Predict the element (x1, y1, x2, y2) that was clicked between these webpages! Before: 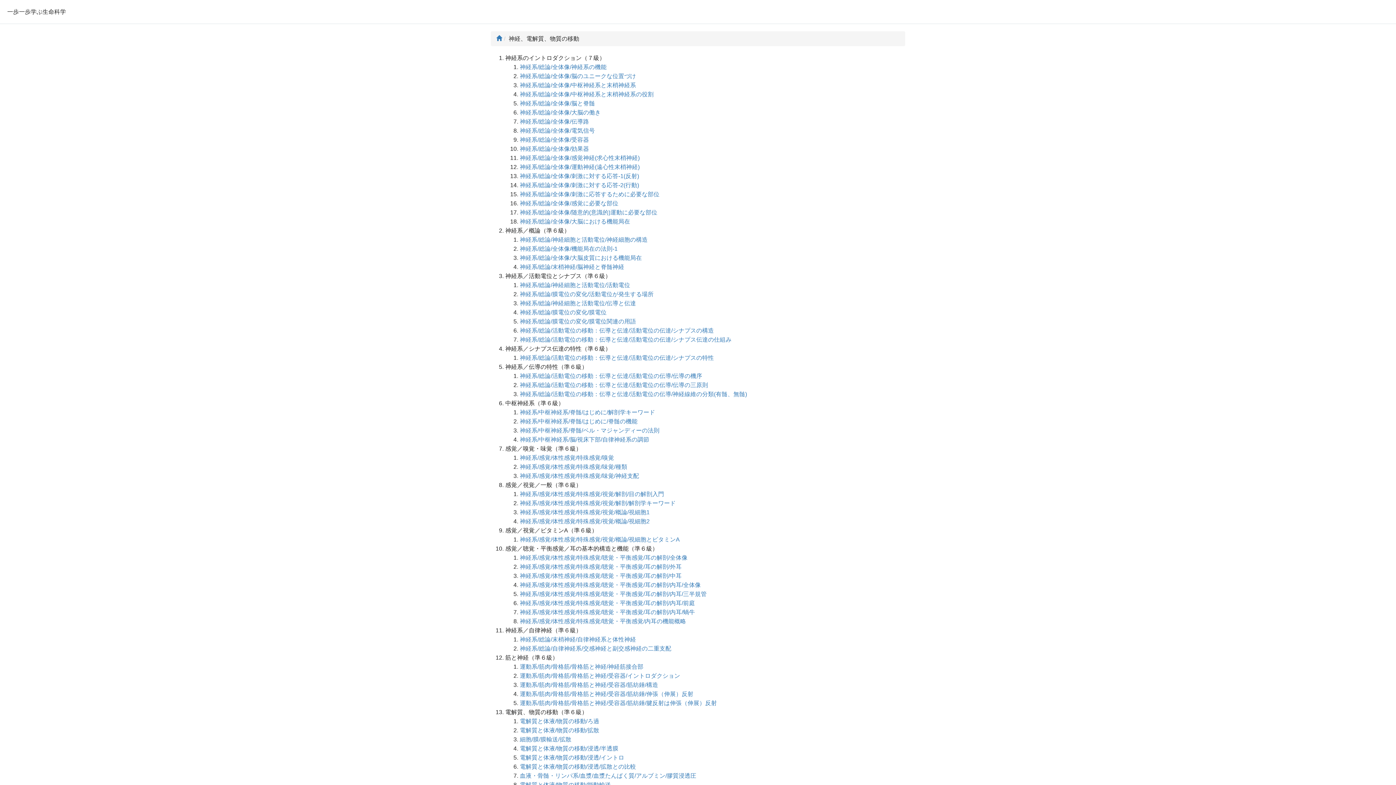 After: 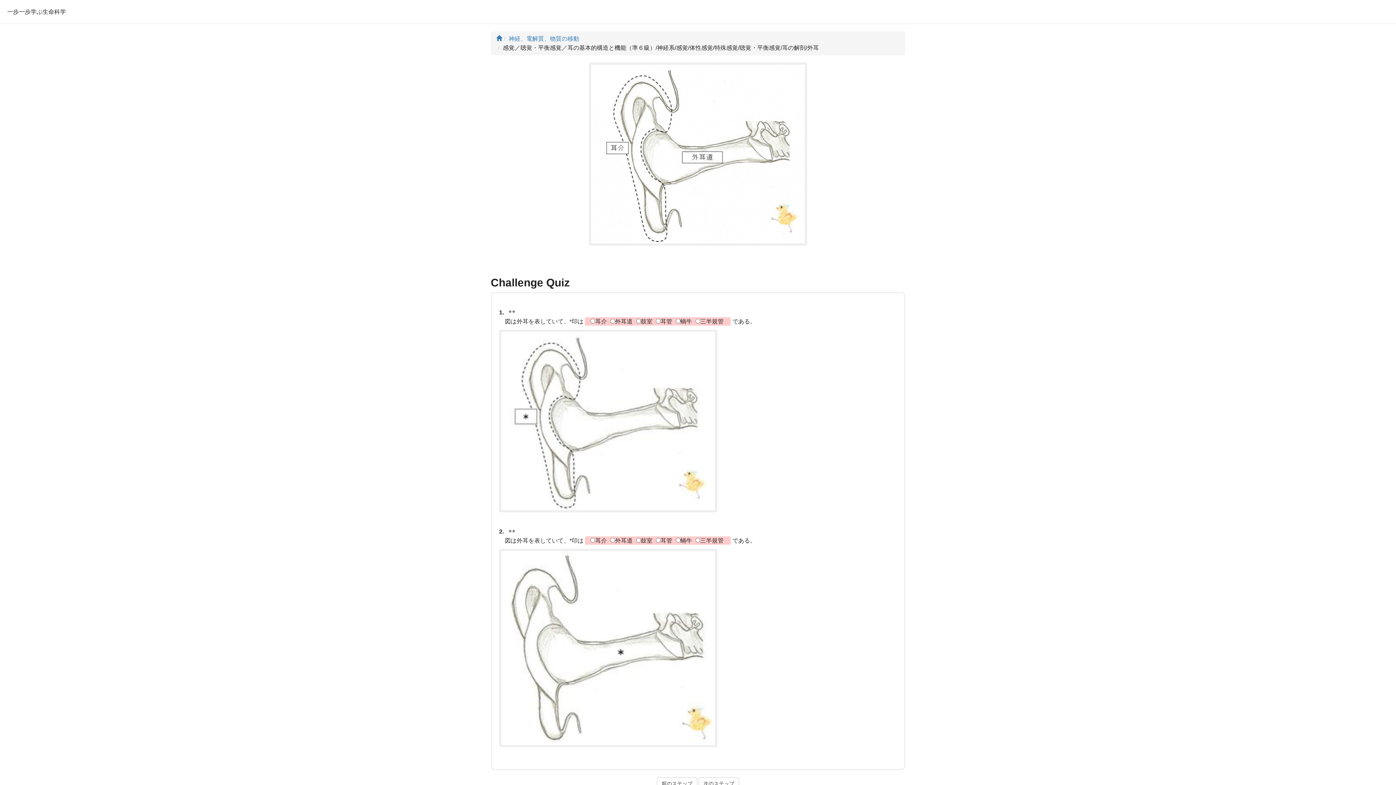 Action: label: 神経系/感覚/体性感覚/特殊感覚/聴覚・平衡感覚/耳の解剖/外耳 bbox: (520, 564, 681, 570)